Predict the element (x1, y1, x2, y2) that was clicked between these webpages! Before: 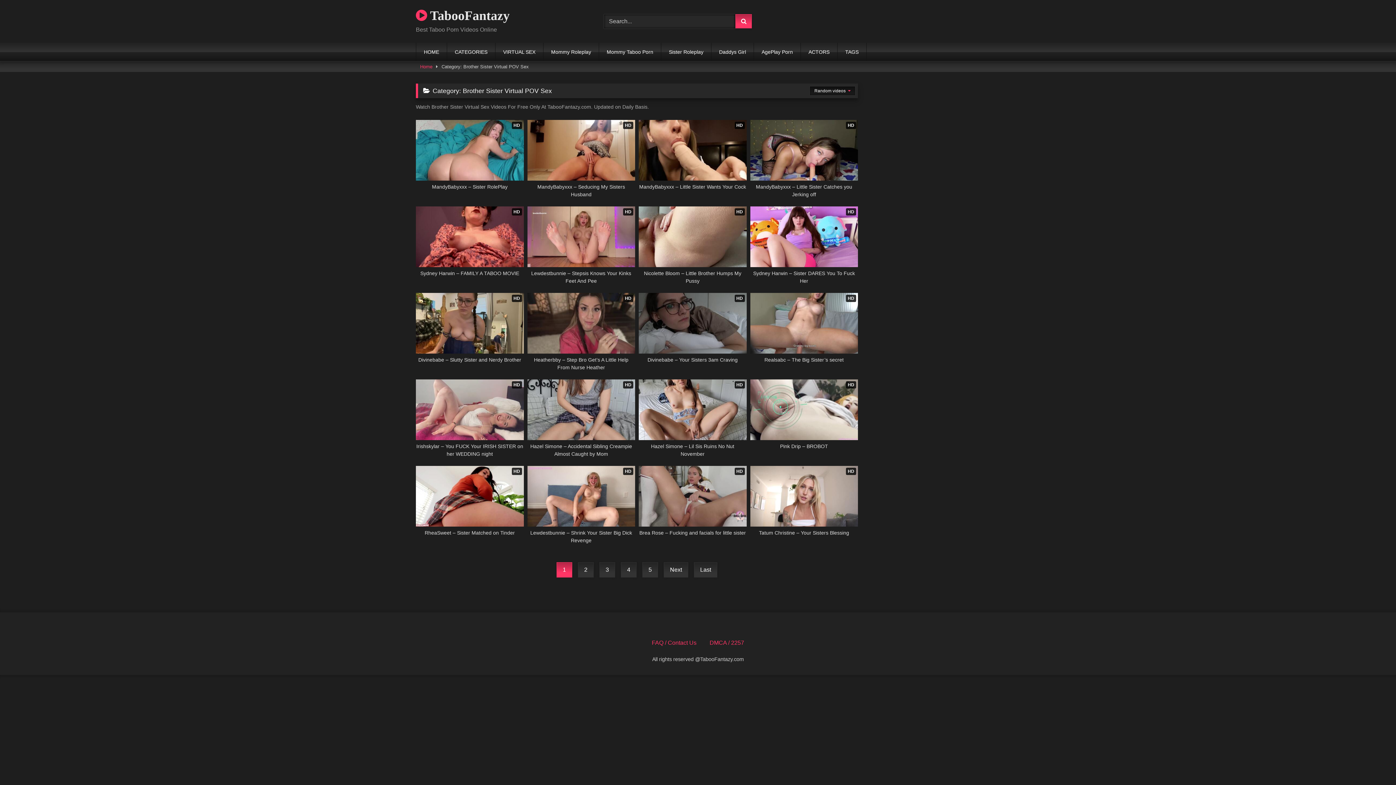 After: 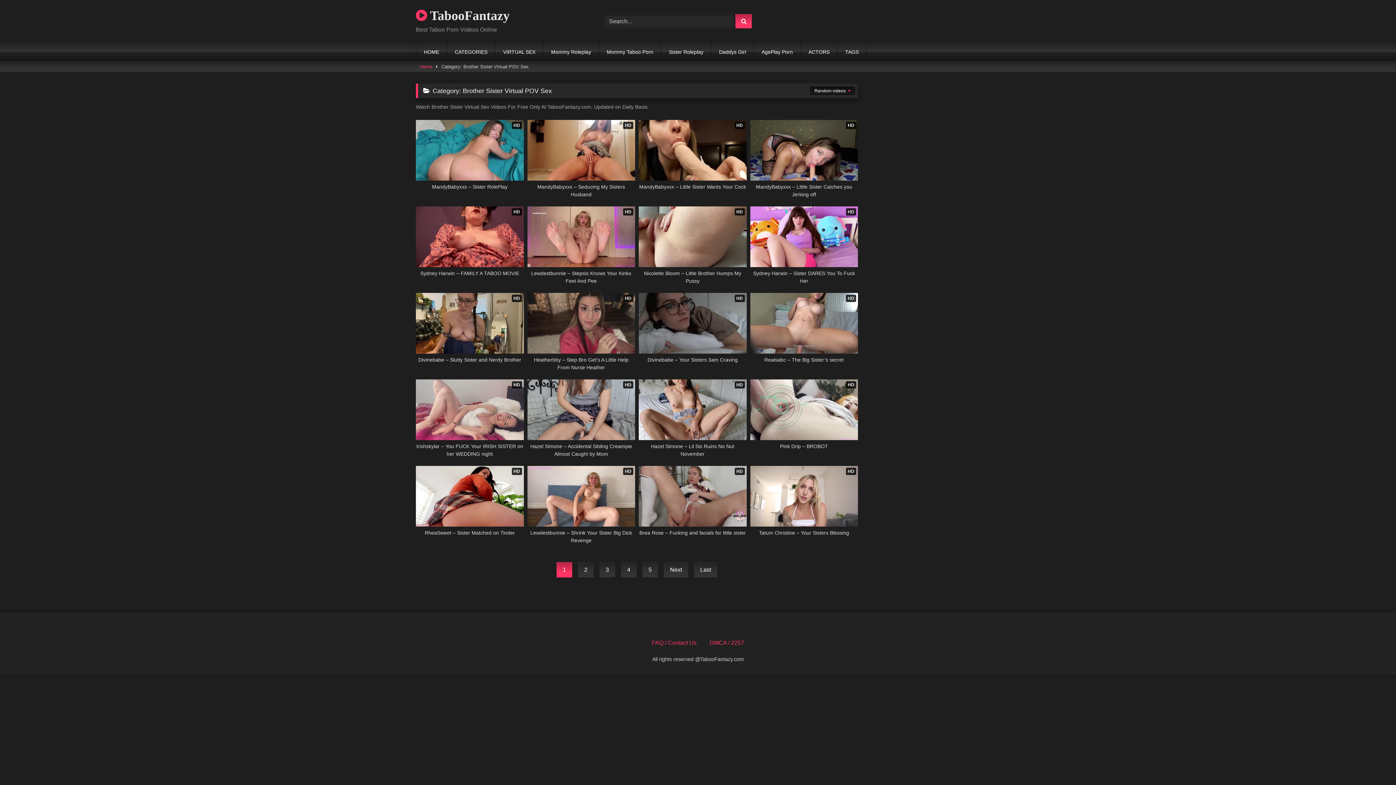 Action: label: 1 bbox: (556, 562, 572, 577)